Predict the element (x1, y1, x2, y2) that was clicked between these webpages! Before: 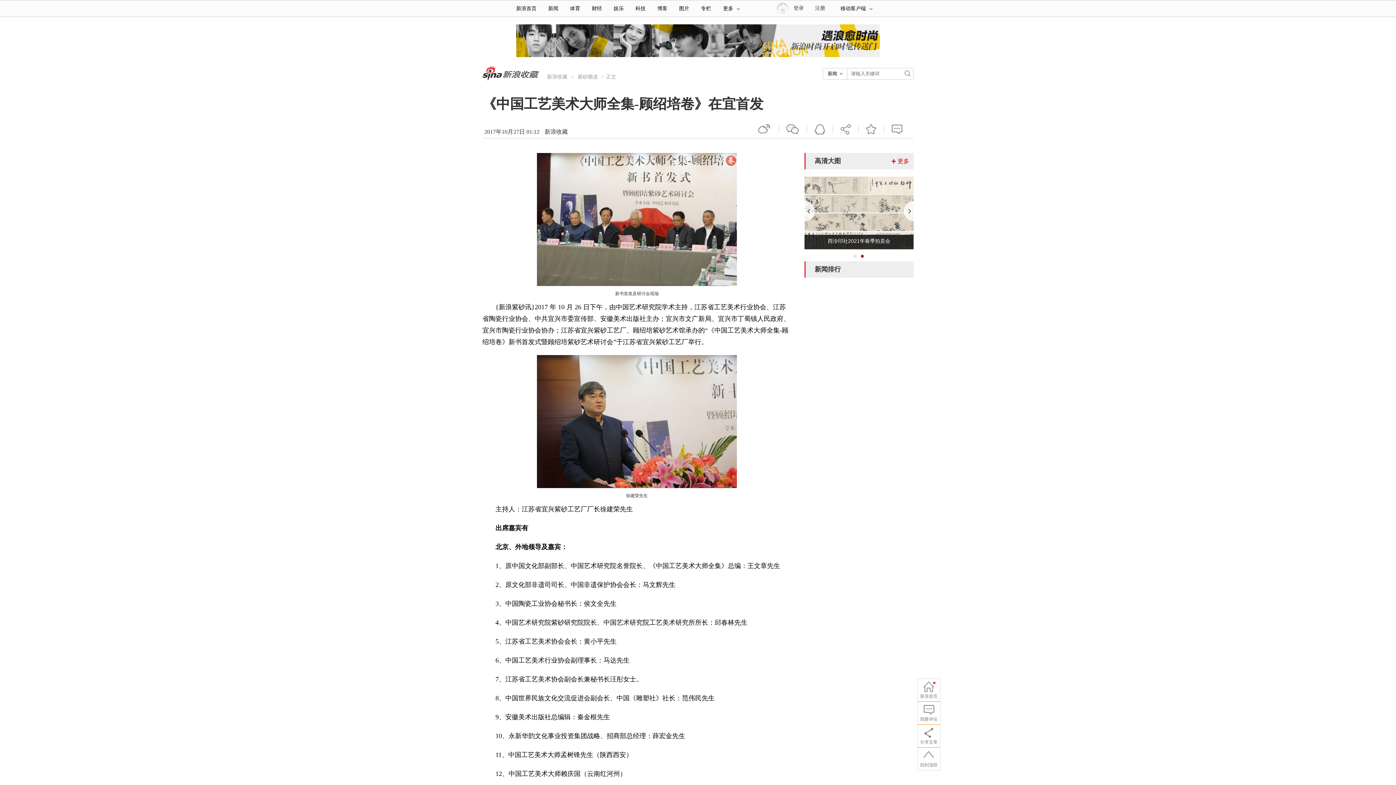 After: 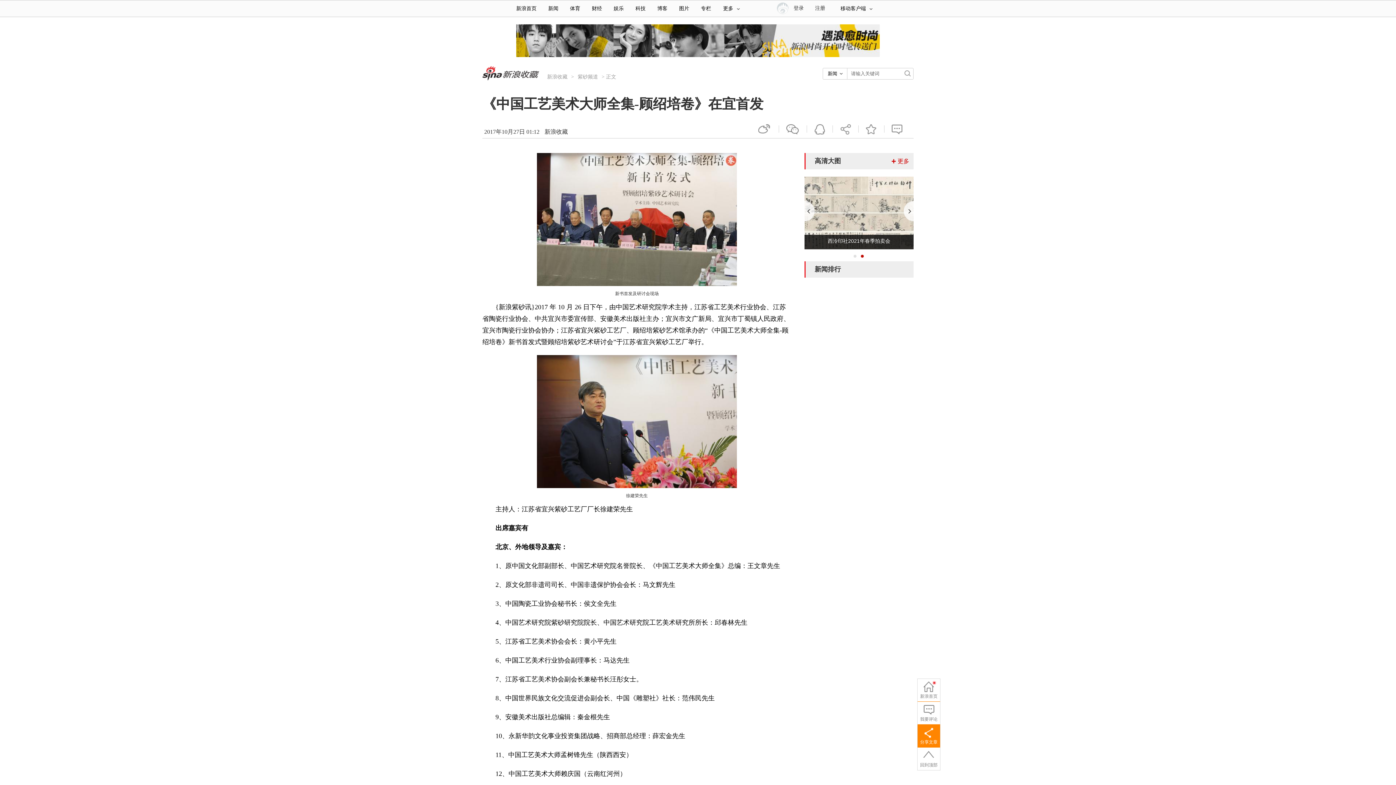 Action: label: 分享文章 bbox: (917, 725, 940, 748)